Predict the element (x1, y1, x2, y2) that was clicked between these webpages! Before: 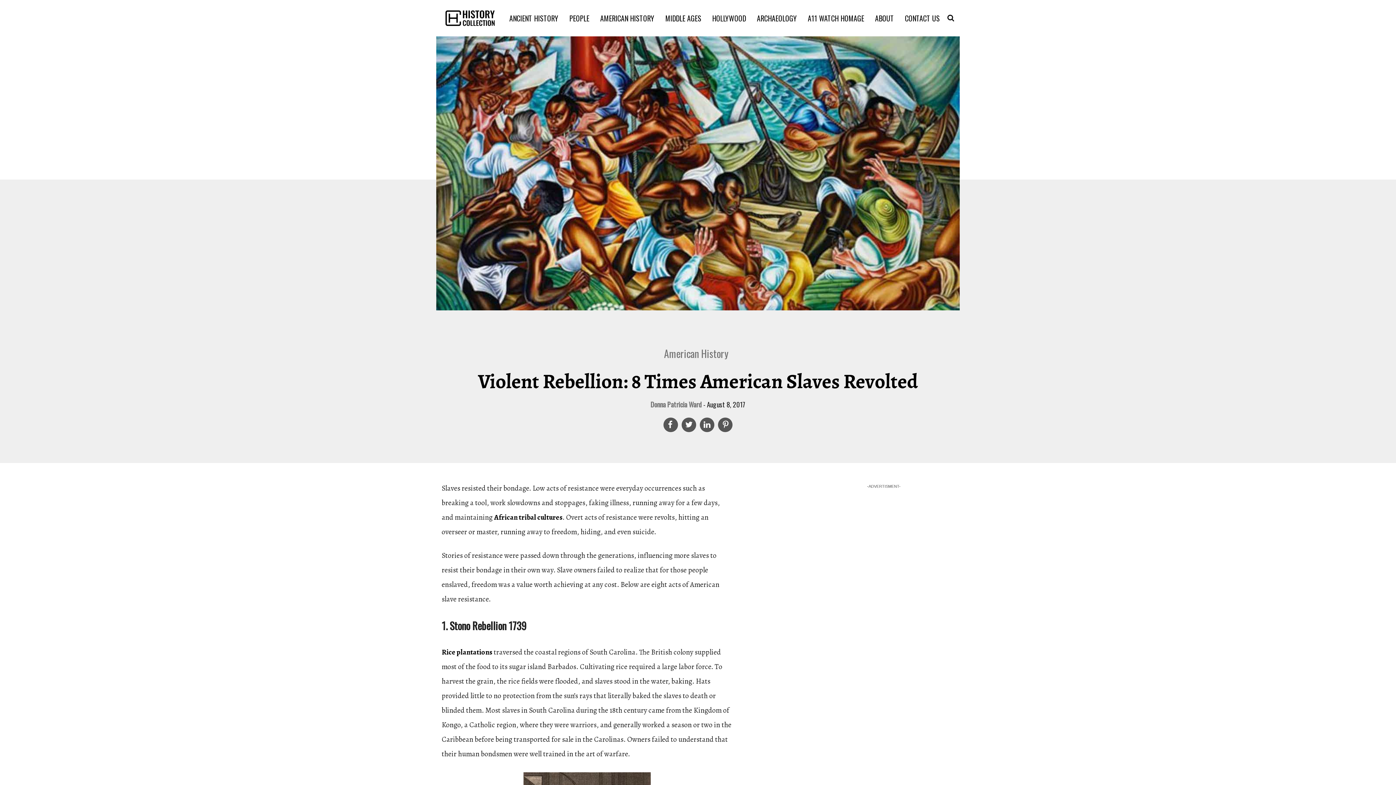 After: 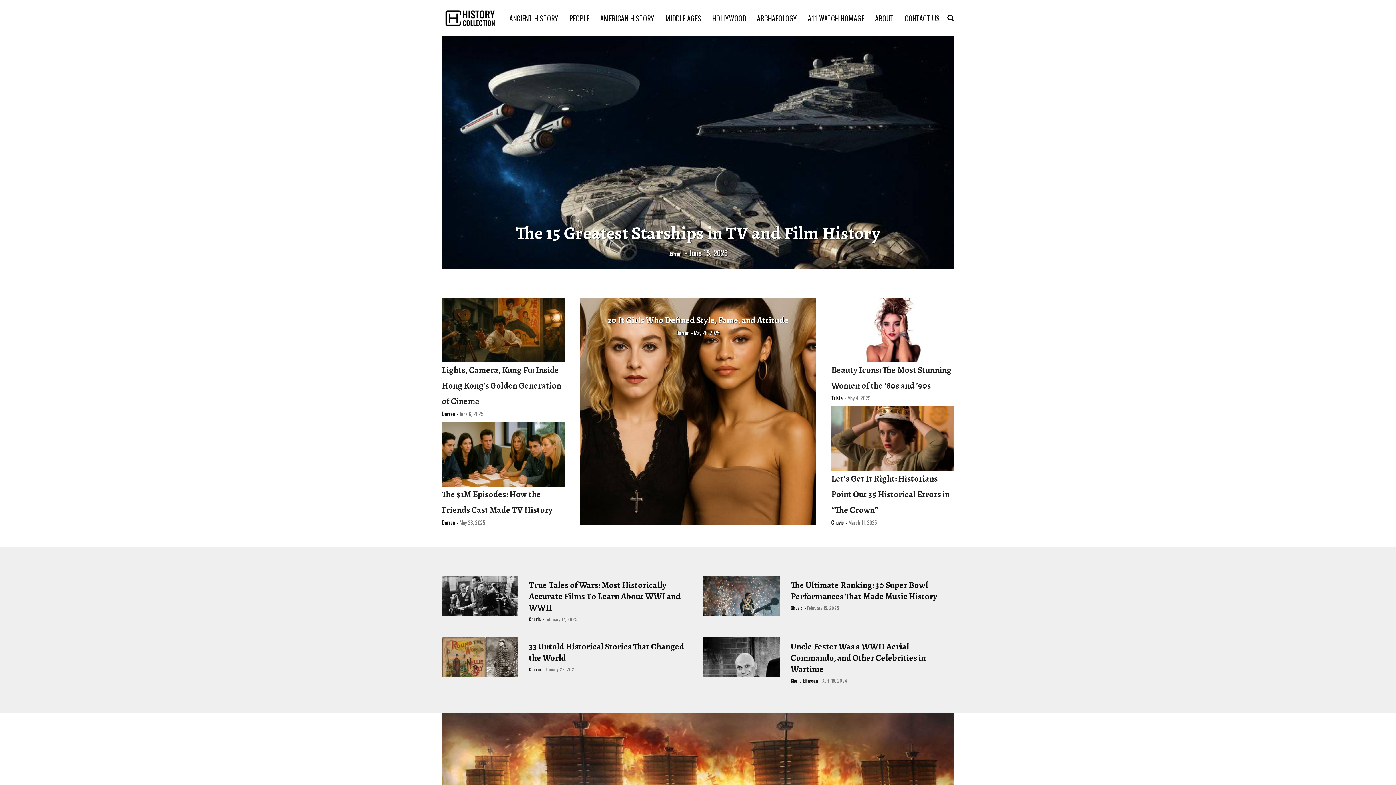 Action: bbox: (708, 12, 749, 23) label: HOLLYWOOD